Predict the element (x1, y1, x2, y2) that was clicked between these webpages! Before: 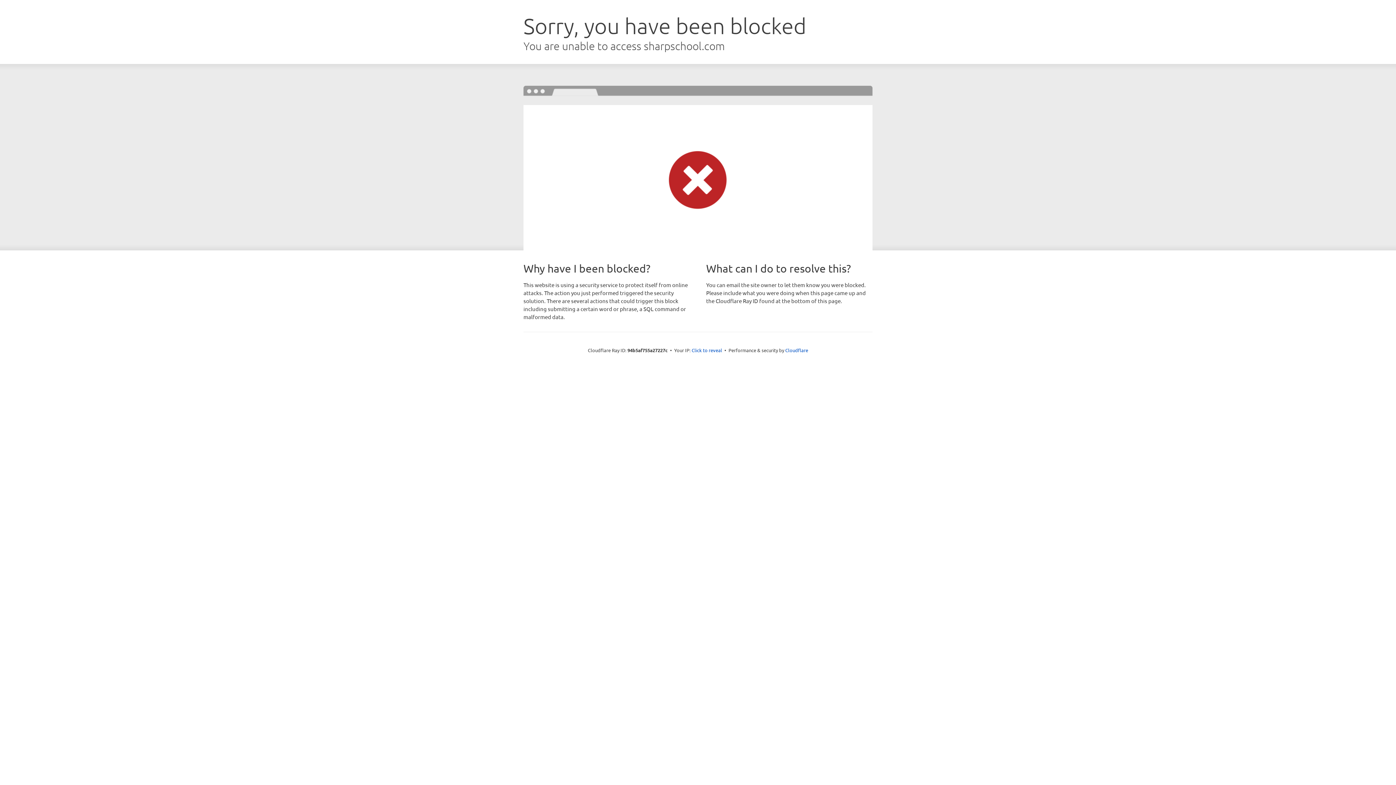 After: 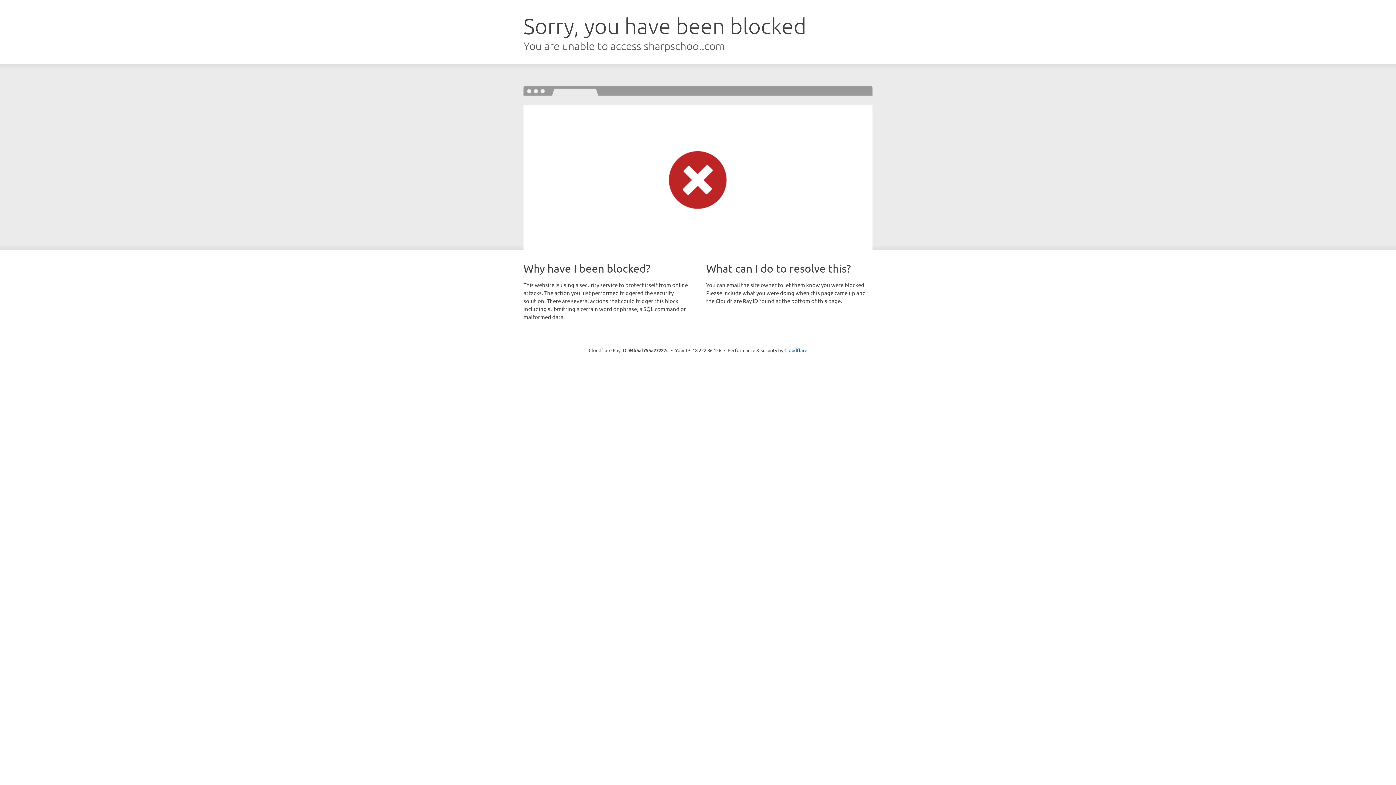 Action: label: Click to reveal bbox: (691, 346, 722, 353)